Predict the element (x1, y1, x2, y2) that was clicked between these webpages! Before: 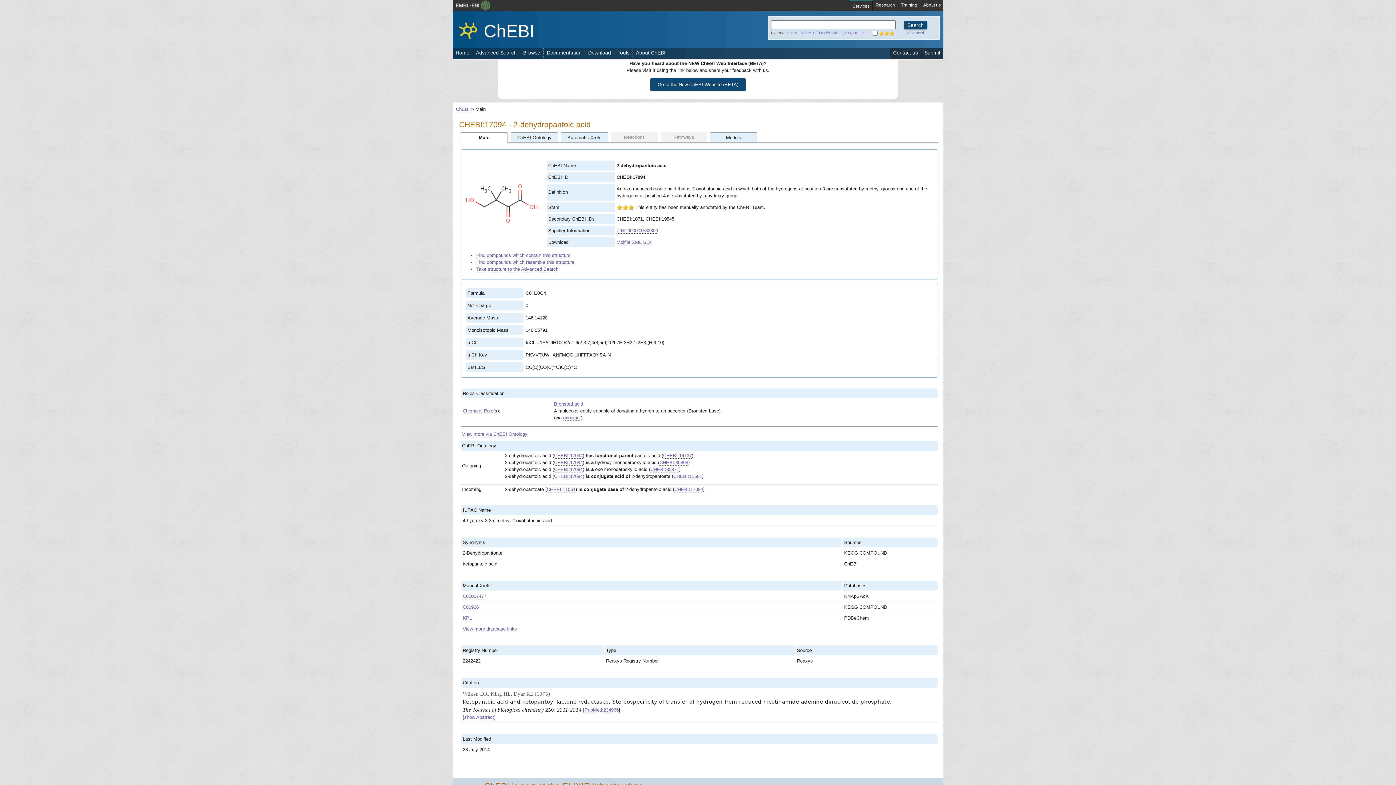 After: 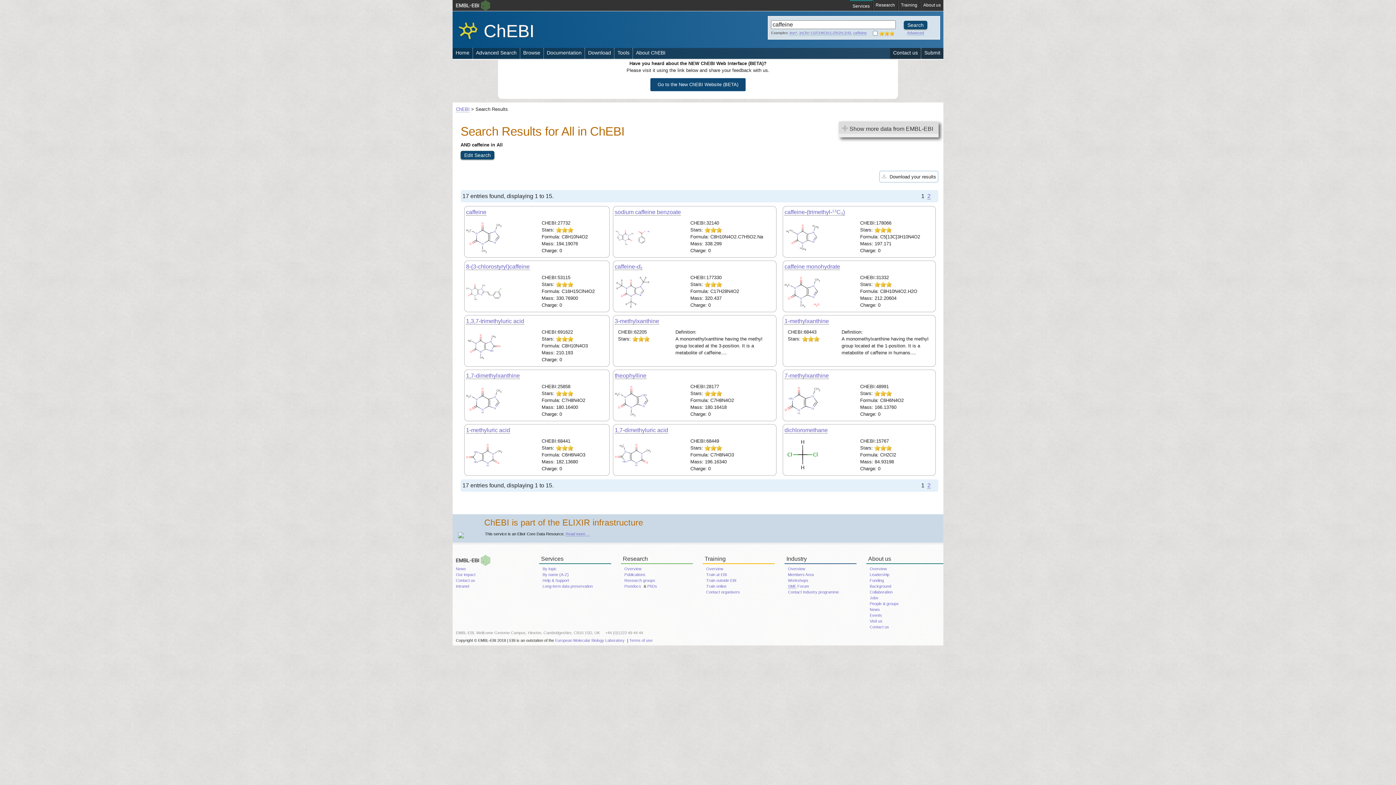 Action: label: caffeine bbox: (853, 31, 866, 35)